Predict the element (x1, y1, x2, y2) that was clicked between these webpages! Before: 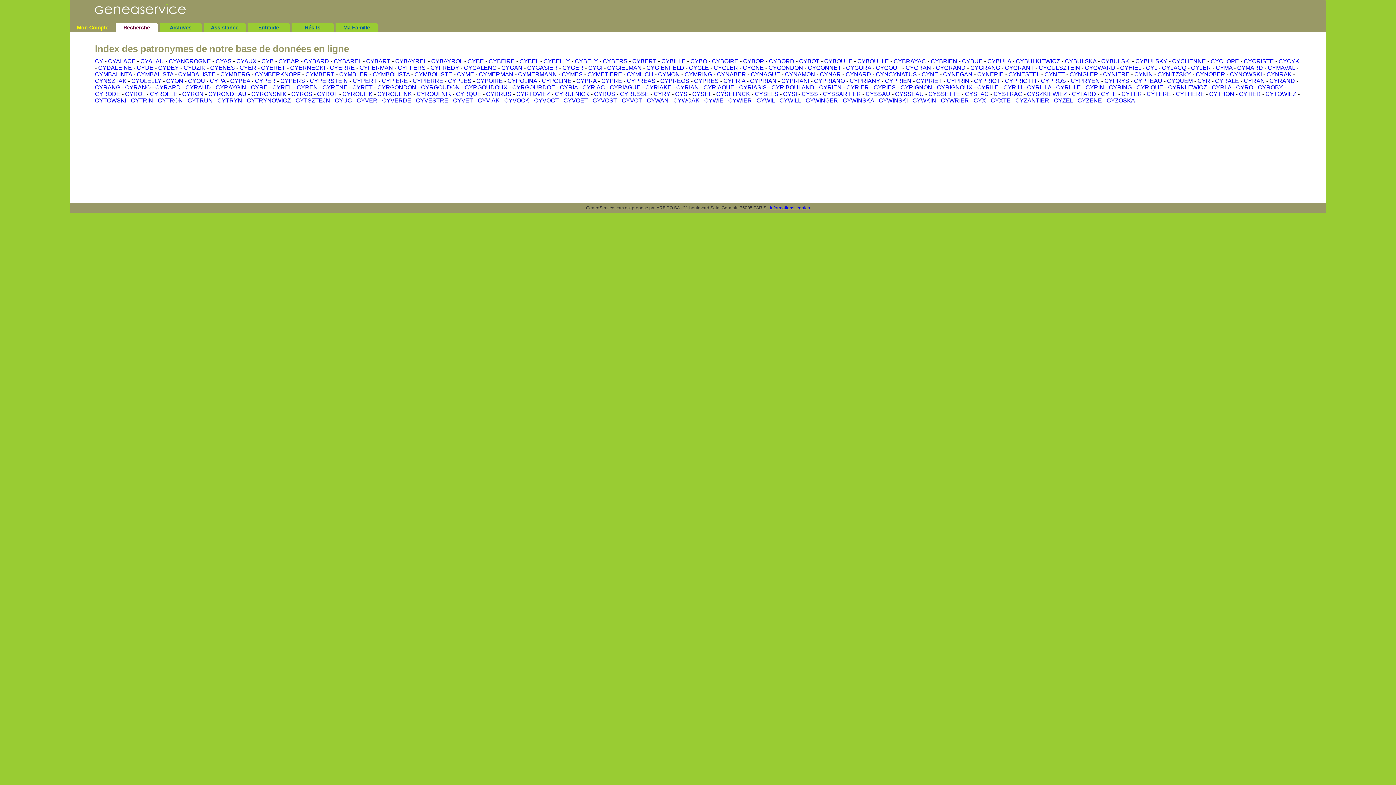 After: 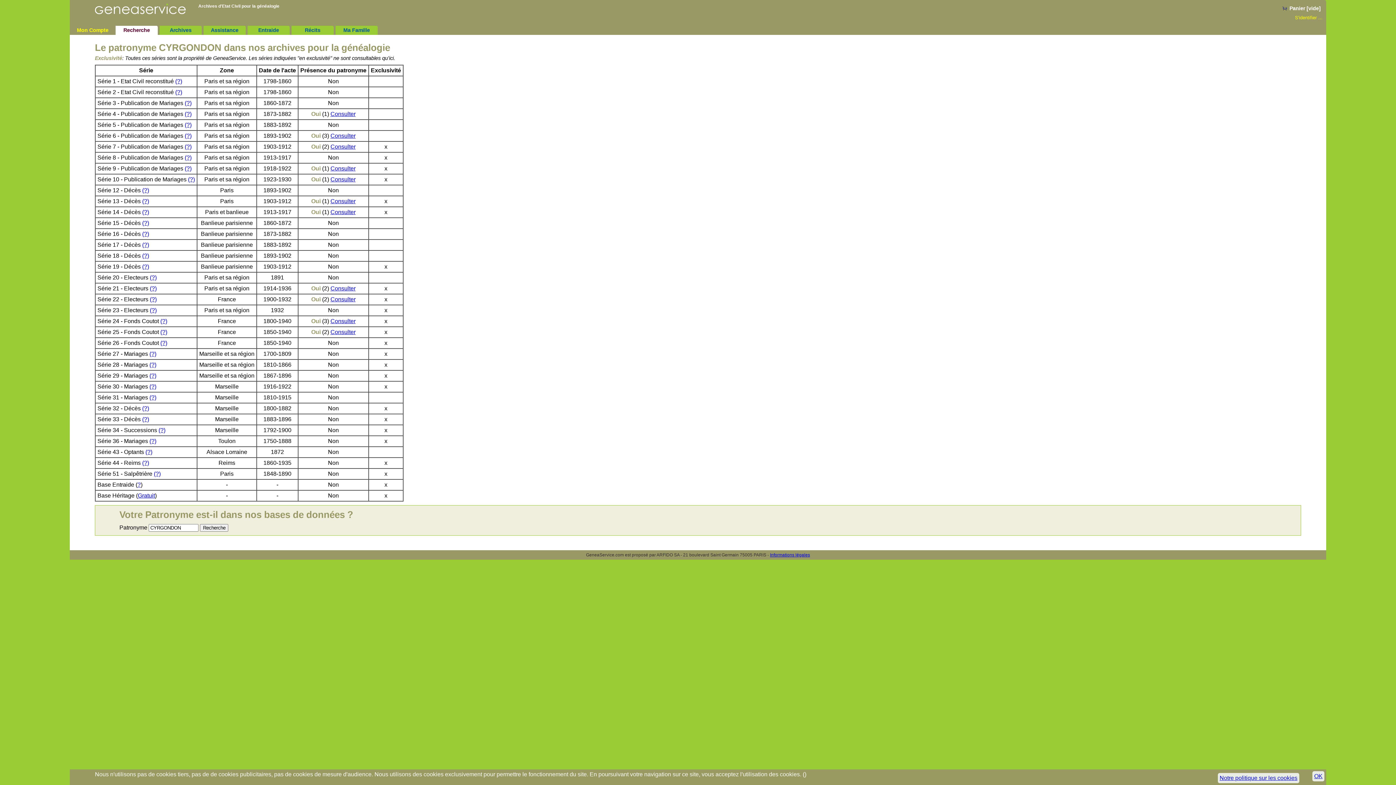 Action: bbox: (377, 84, 416, 90) label: CYRGONDON